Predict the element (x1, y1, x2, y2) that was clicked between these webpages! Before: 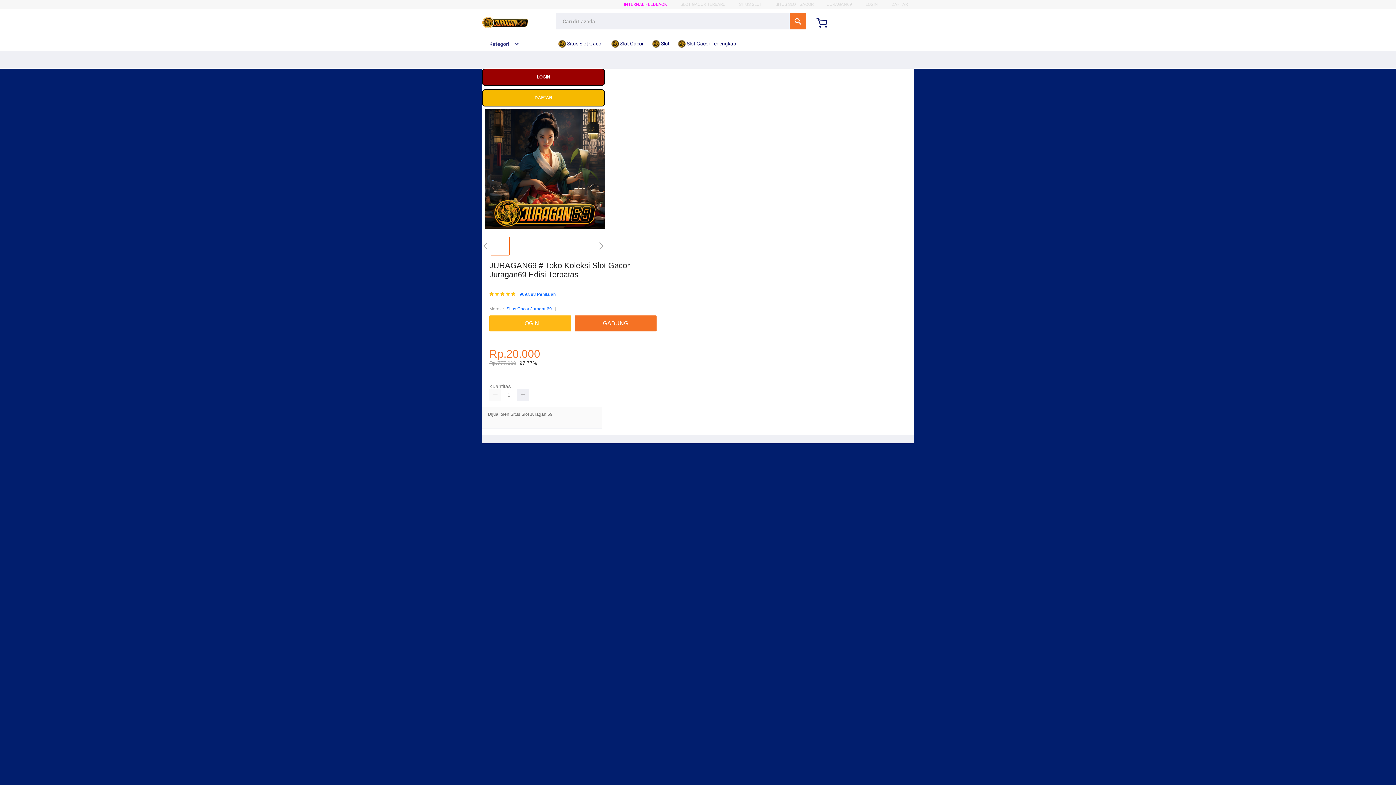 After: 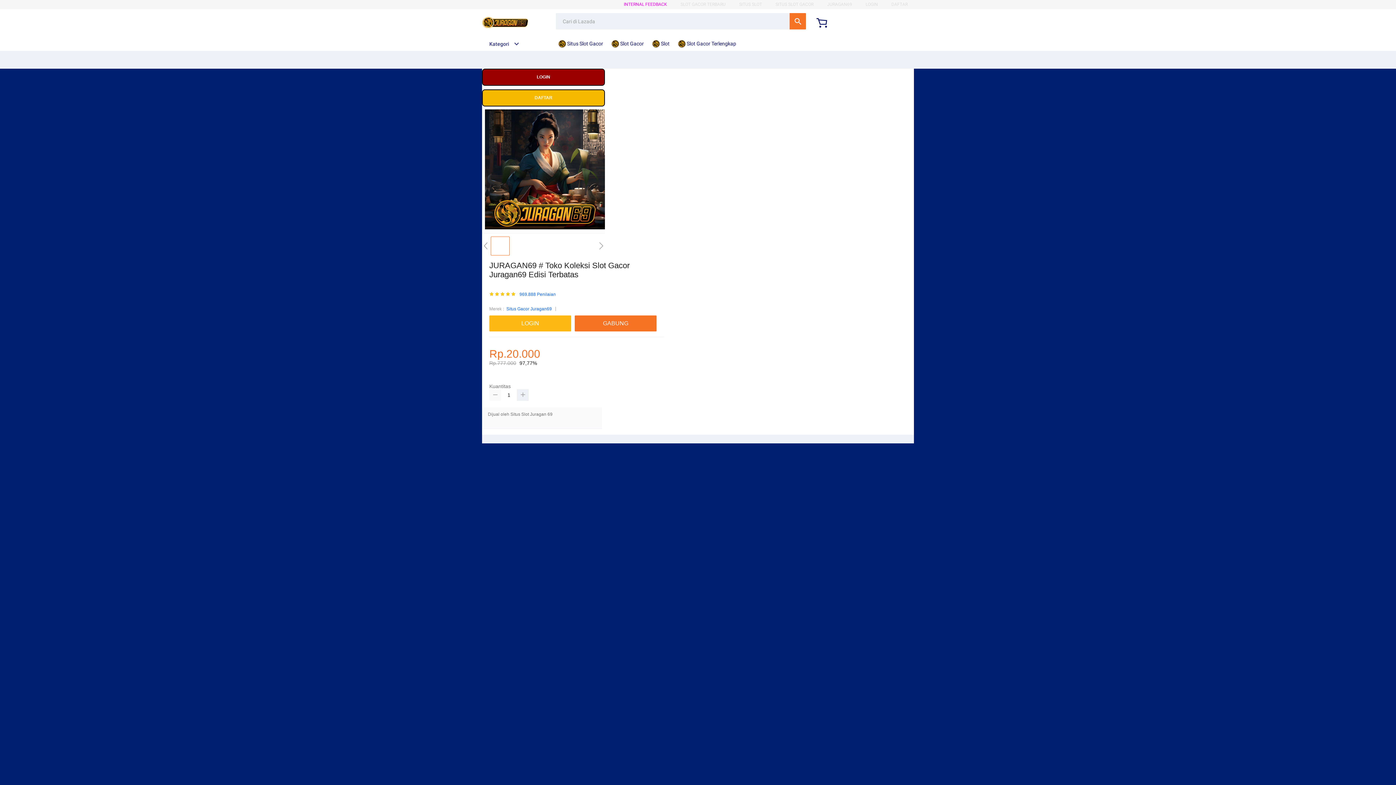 Action: bbox: (489, 389, 501, 401)